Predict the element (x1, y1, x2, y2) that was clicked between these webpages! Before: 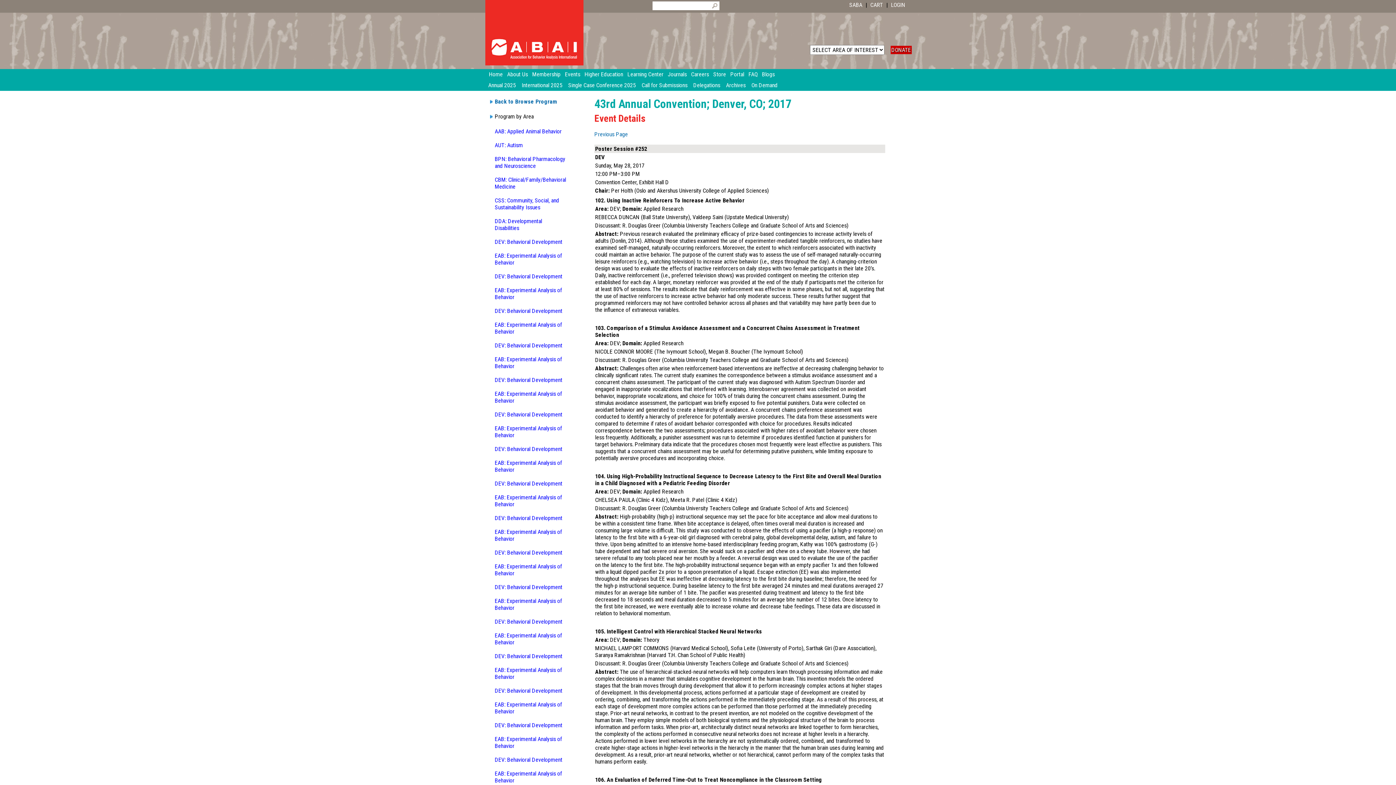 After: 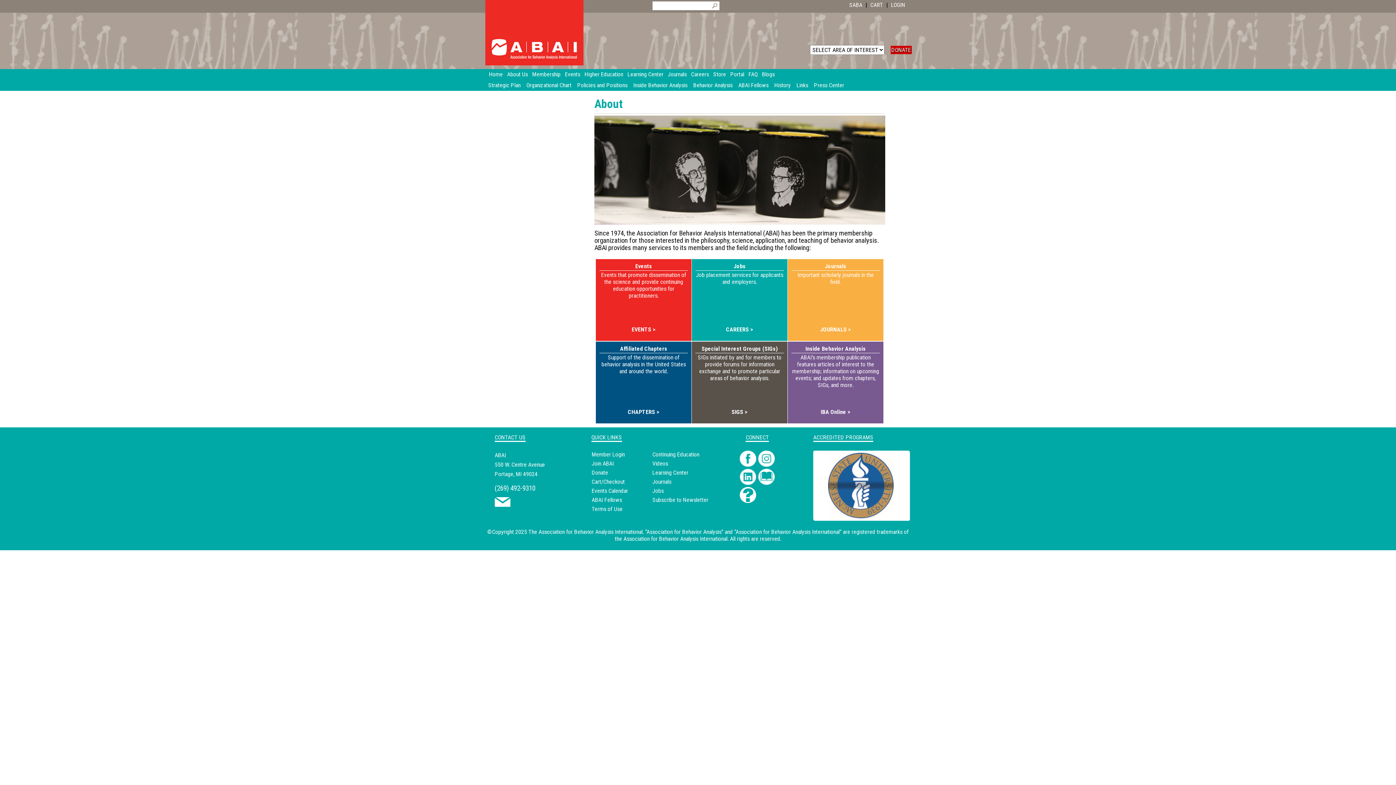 Action: bbox: (507, 69, 532, 80) label: About Us